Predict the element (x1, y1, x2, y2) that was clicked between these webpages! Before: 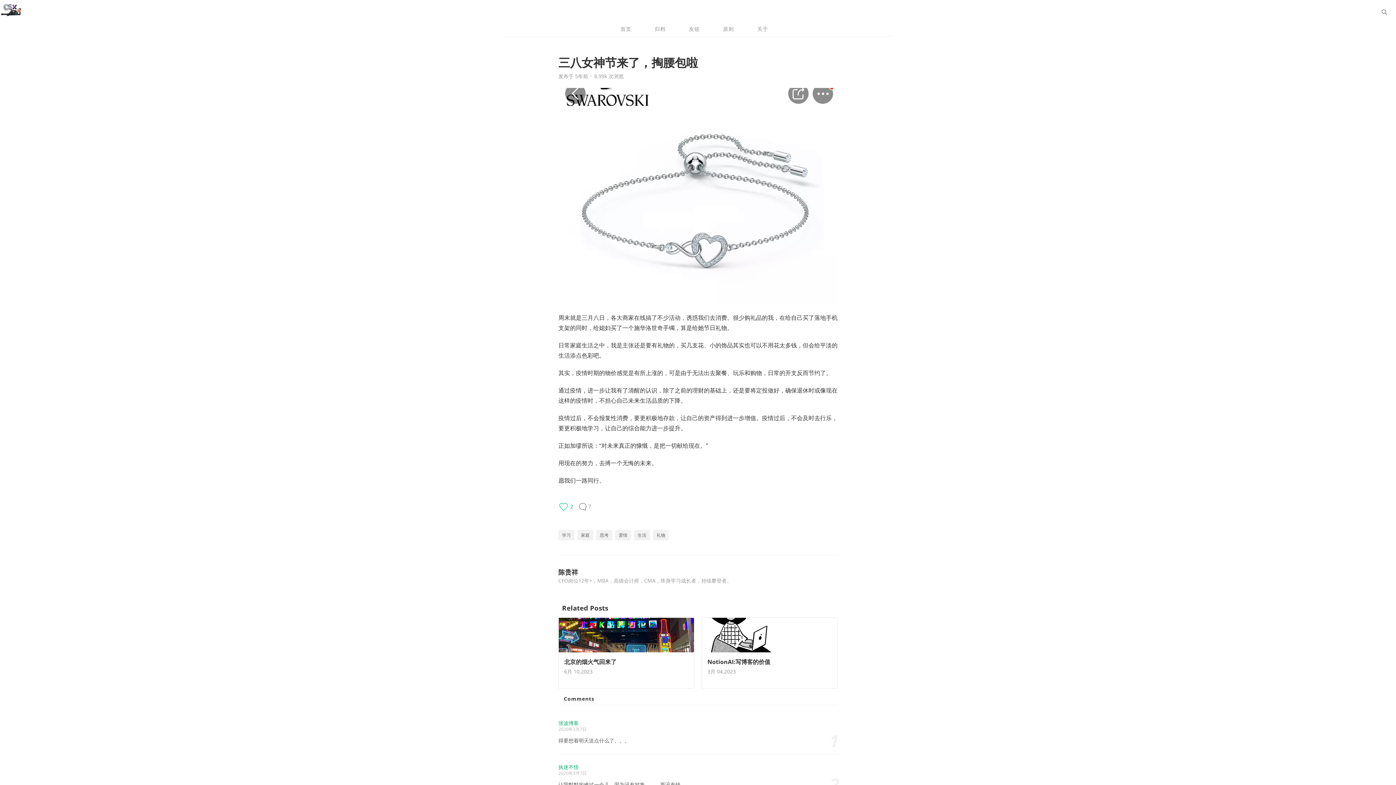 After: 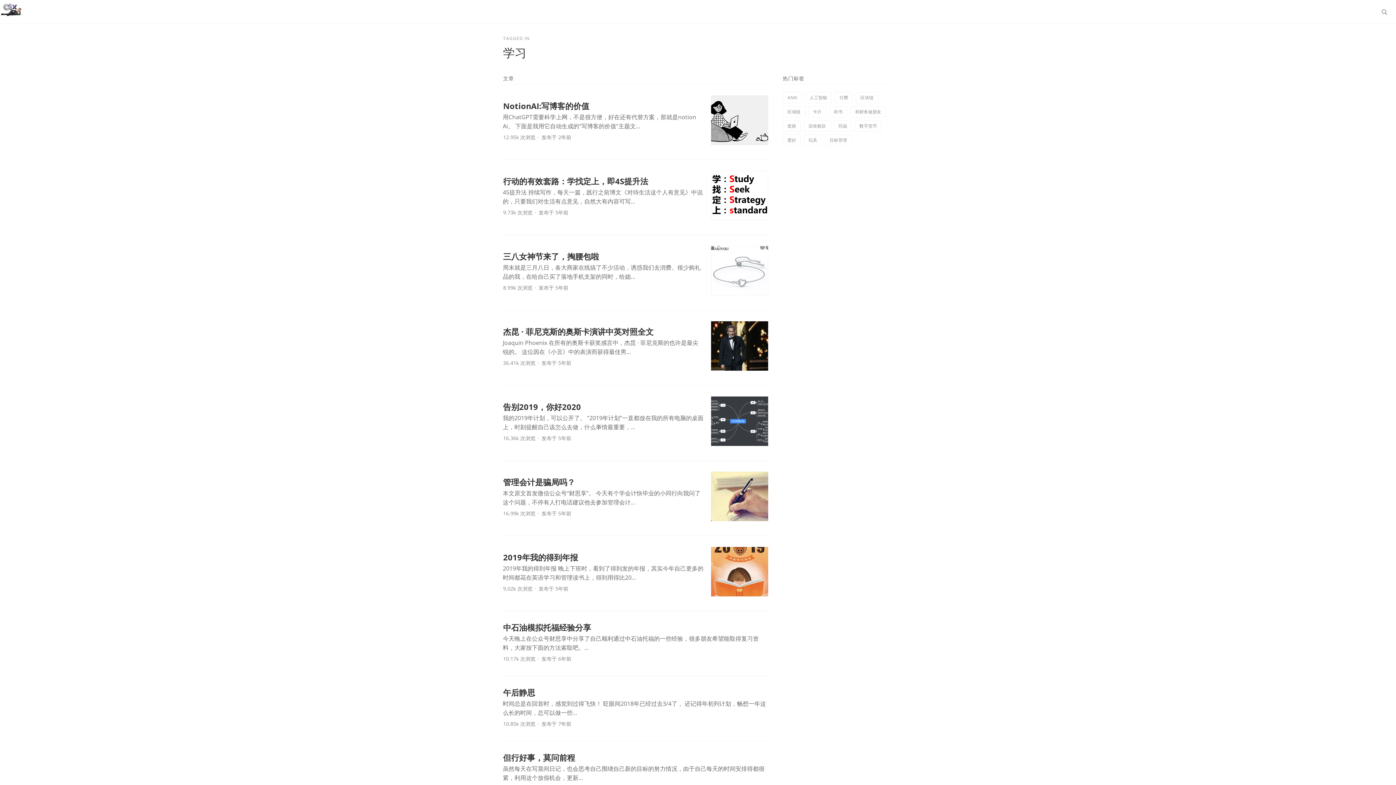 Action: label: 学习 bbox: (558, 530, 574, 540)